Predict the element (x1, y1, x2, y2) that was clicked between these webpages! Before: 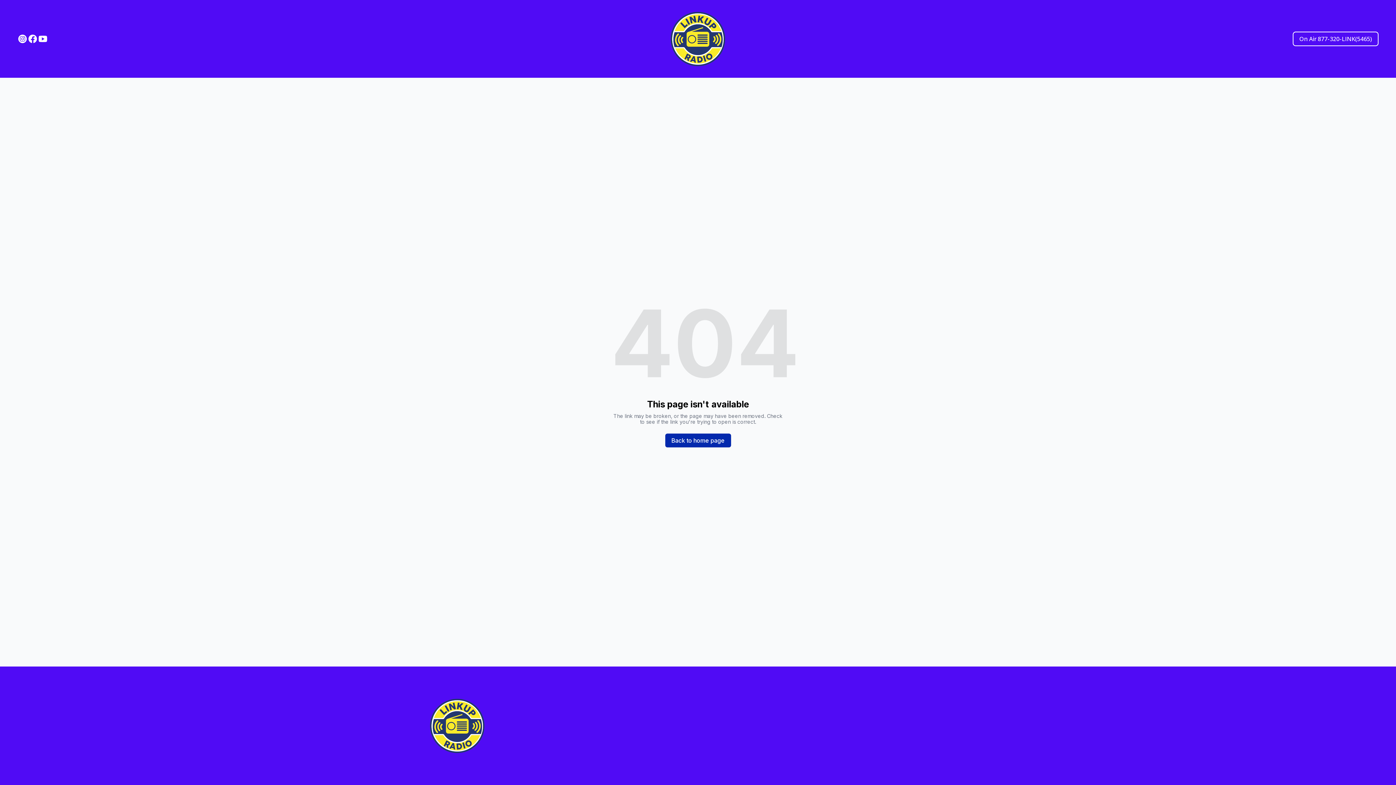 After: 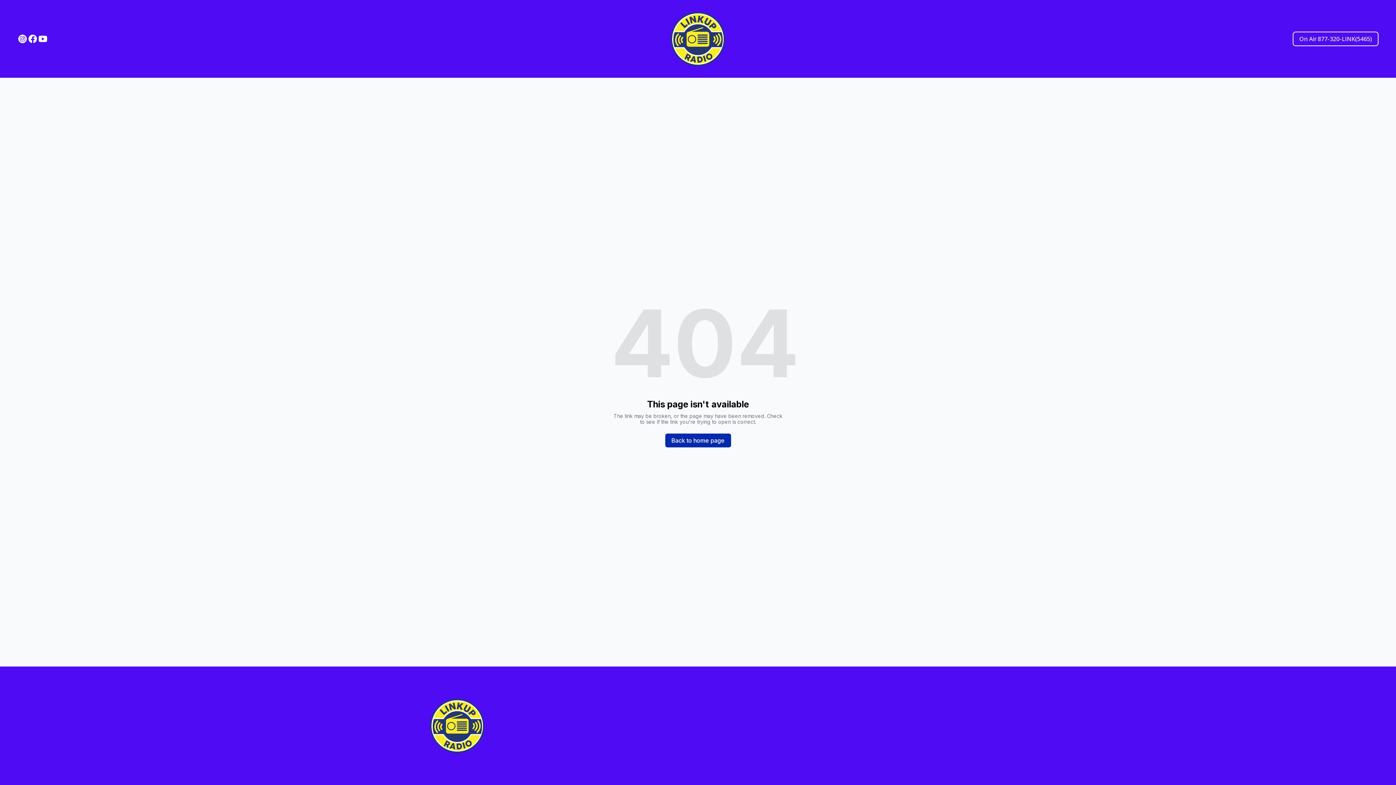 Action: bbox: (27, 33, 37, 44)